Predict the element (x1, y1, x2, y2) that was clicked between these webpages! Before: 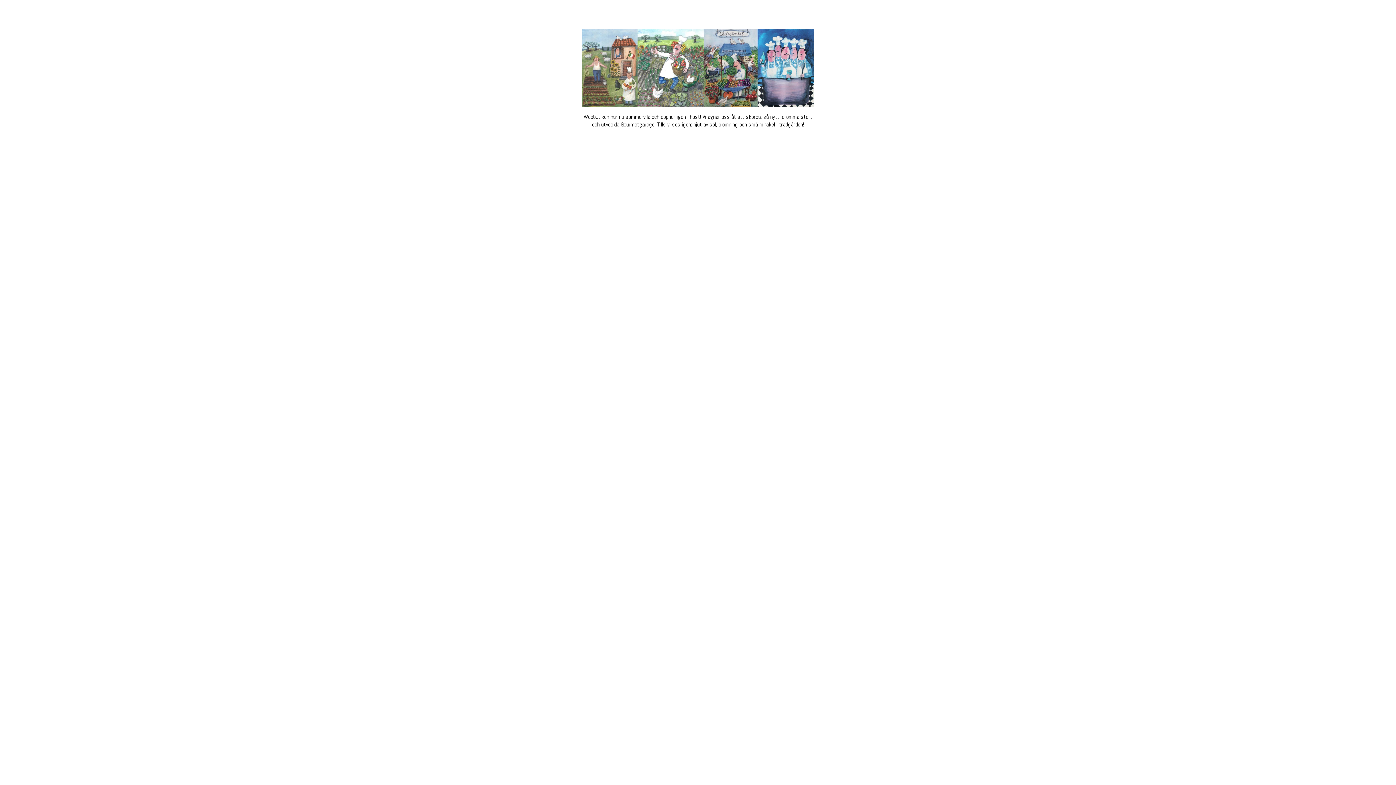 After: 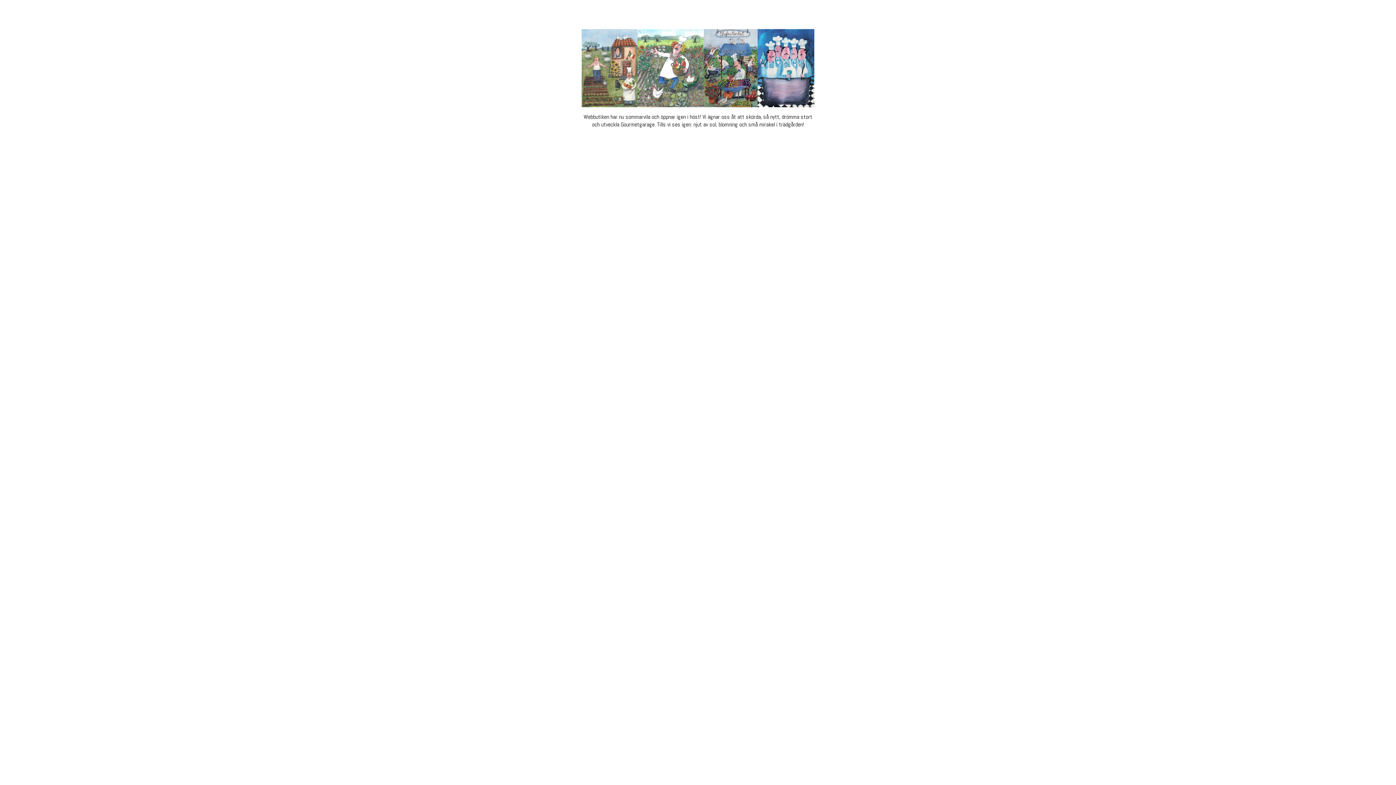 Action: bbox: (581, 29, 814, 107)